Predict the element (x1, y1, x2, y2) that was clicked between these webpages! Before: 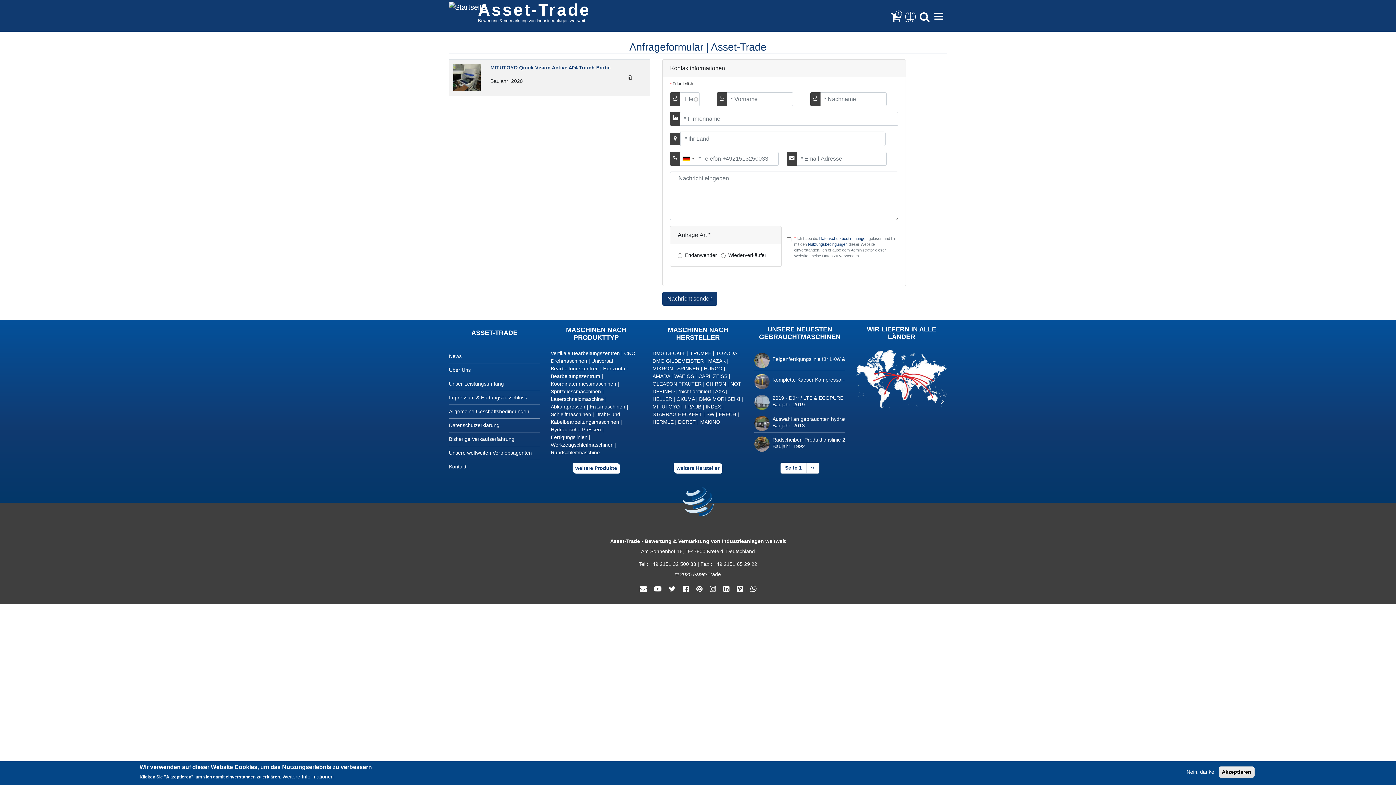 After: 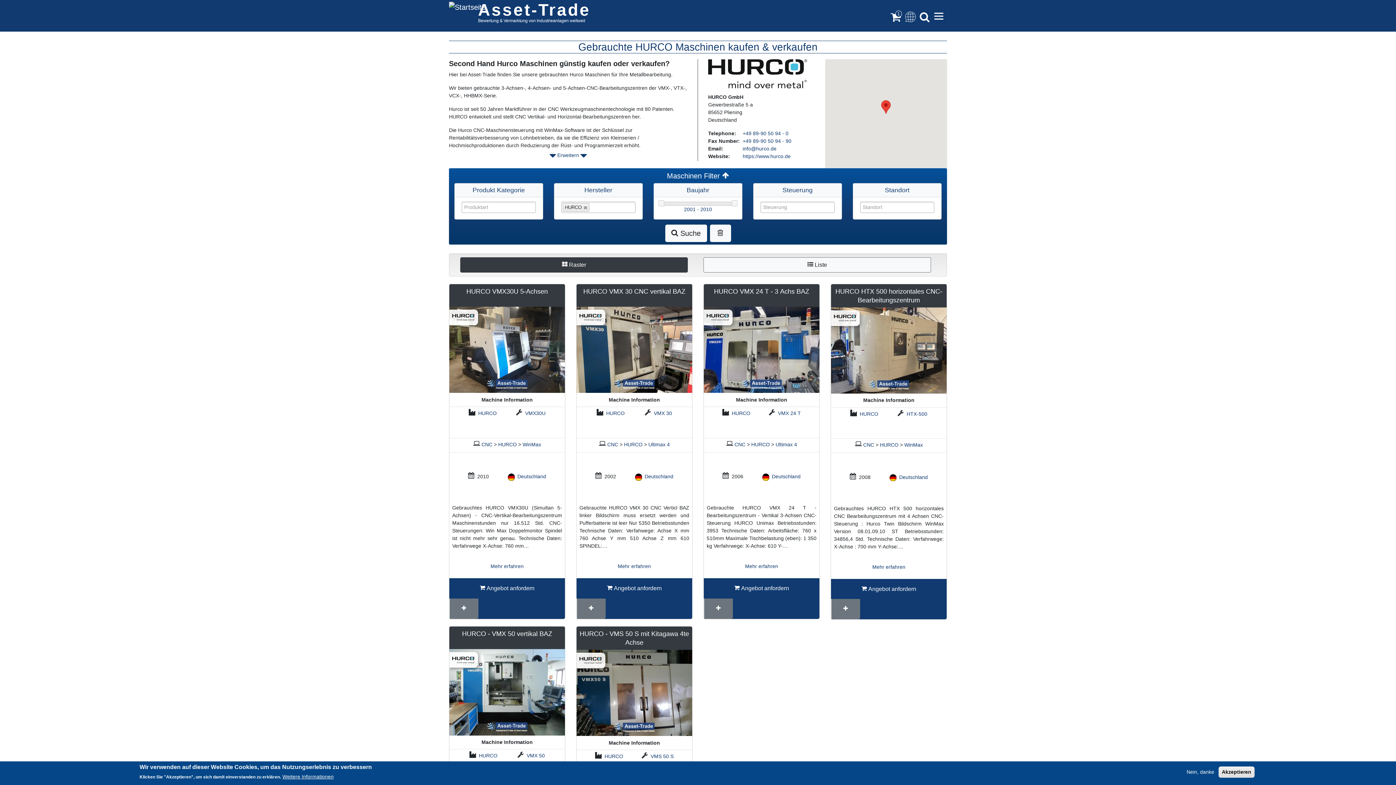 Action: bbox: (704, 365, 722, 371) label: HURCO